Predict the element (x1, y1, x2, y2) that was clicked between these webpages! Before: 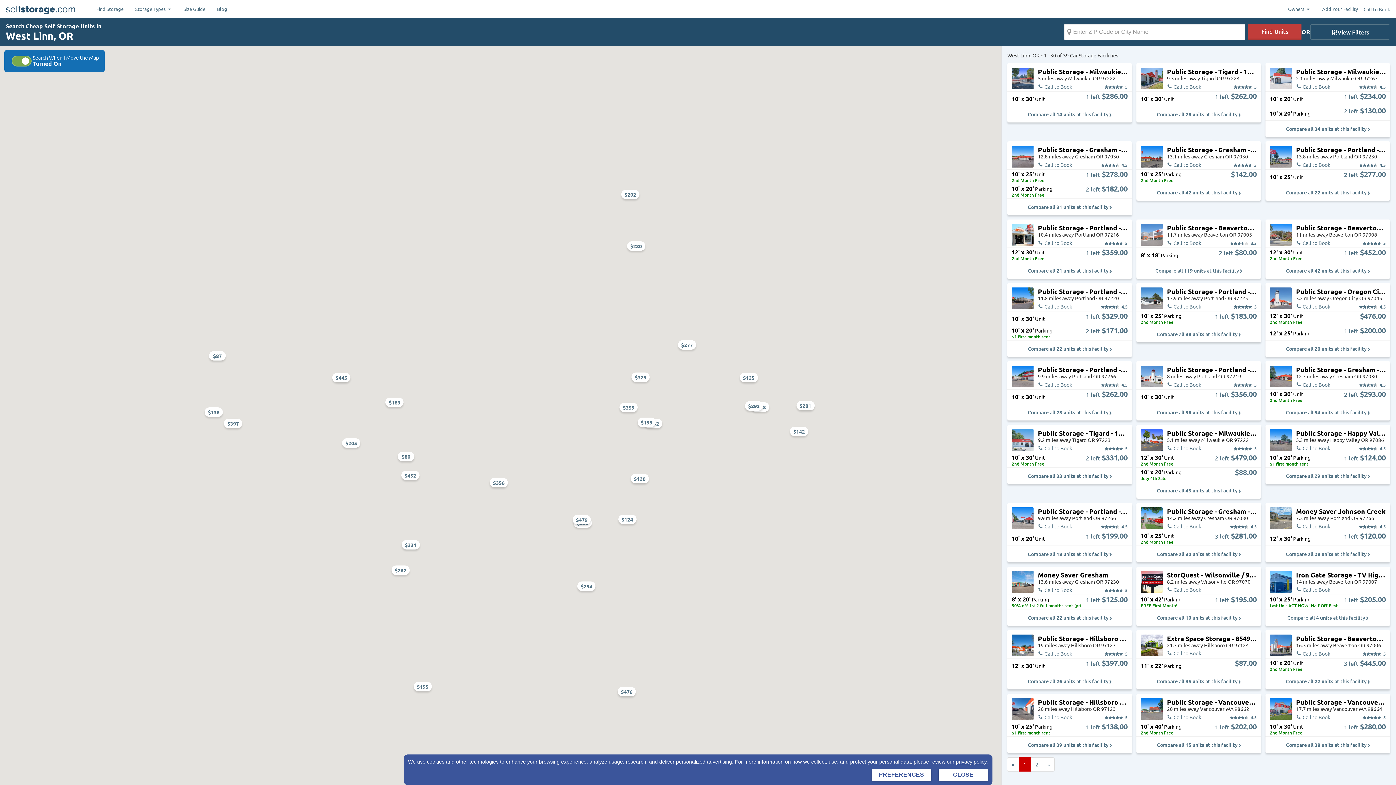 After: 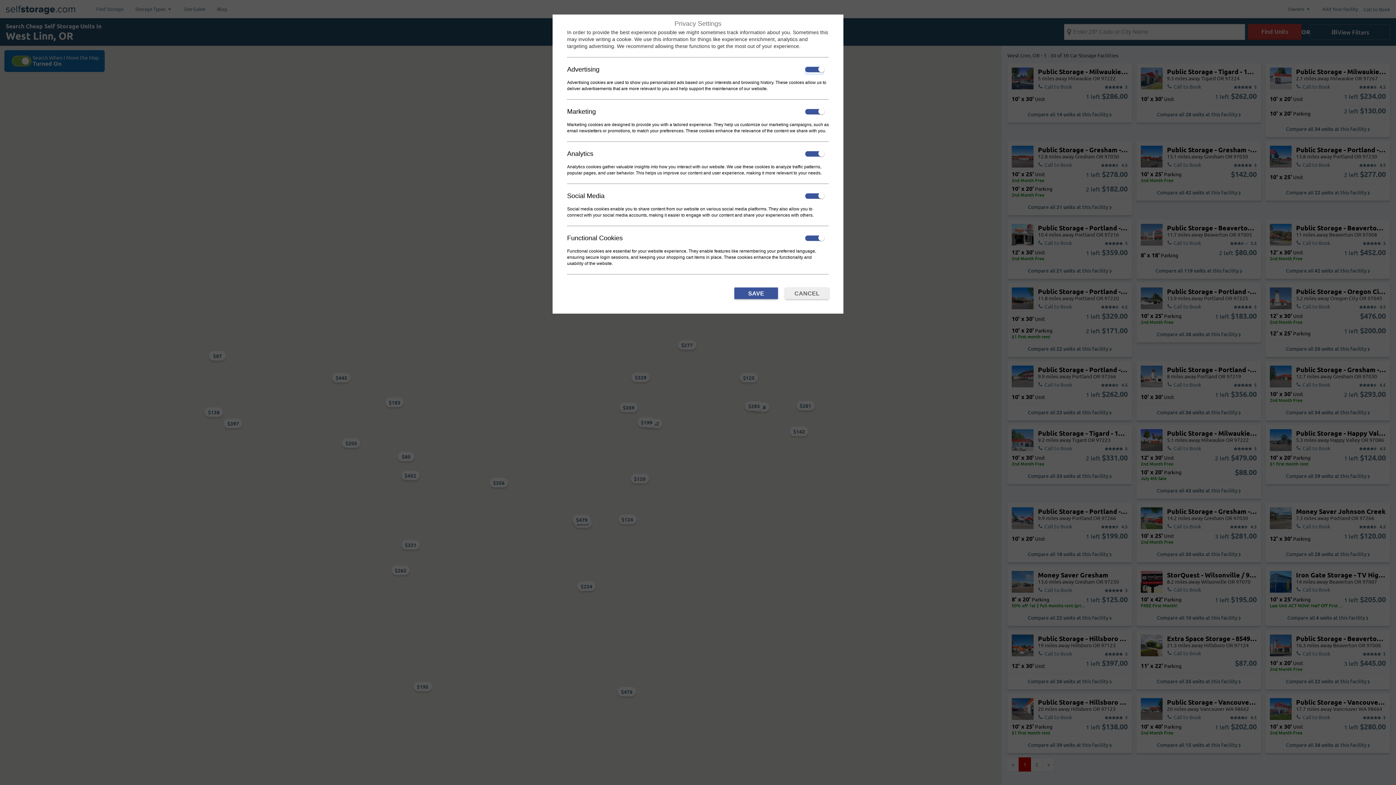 Action: label: Preferences bbox: (871, 769, 931, 781)